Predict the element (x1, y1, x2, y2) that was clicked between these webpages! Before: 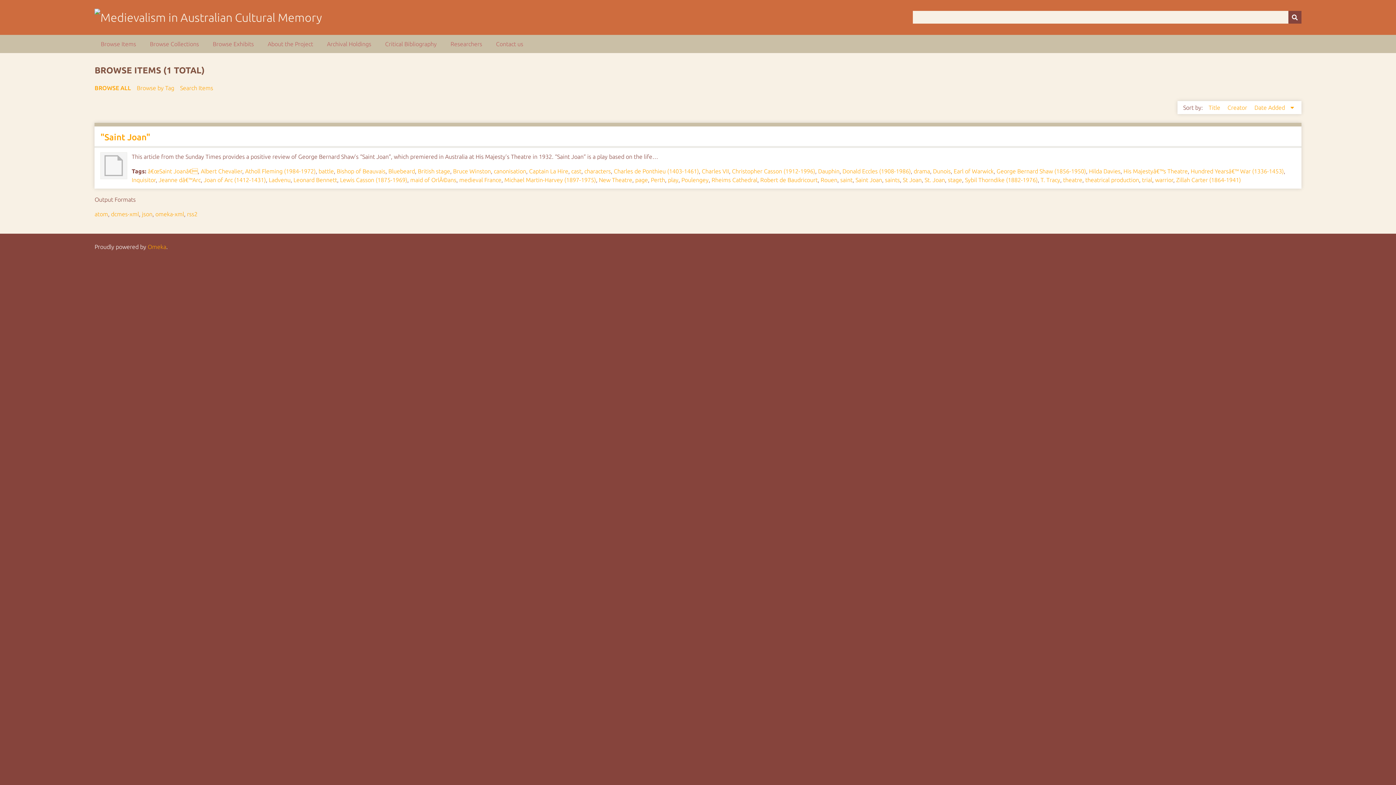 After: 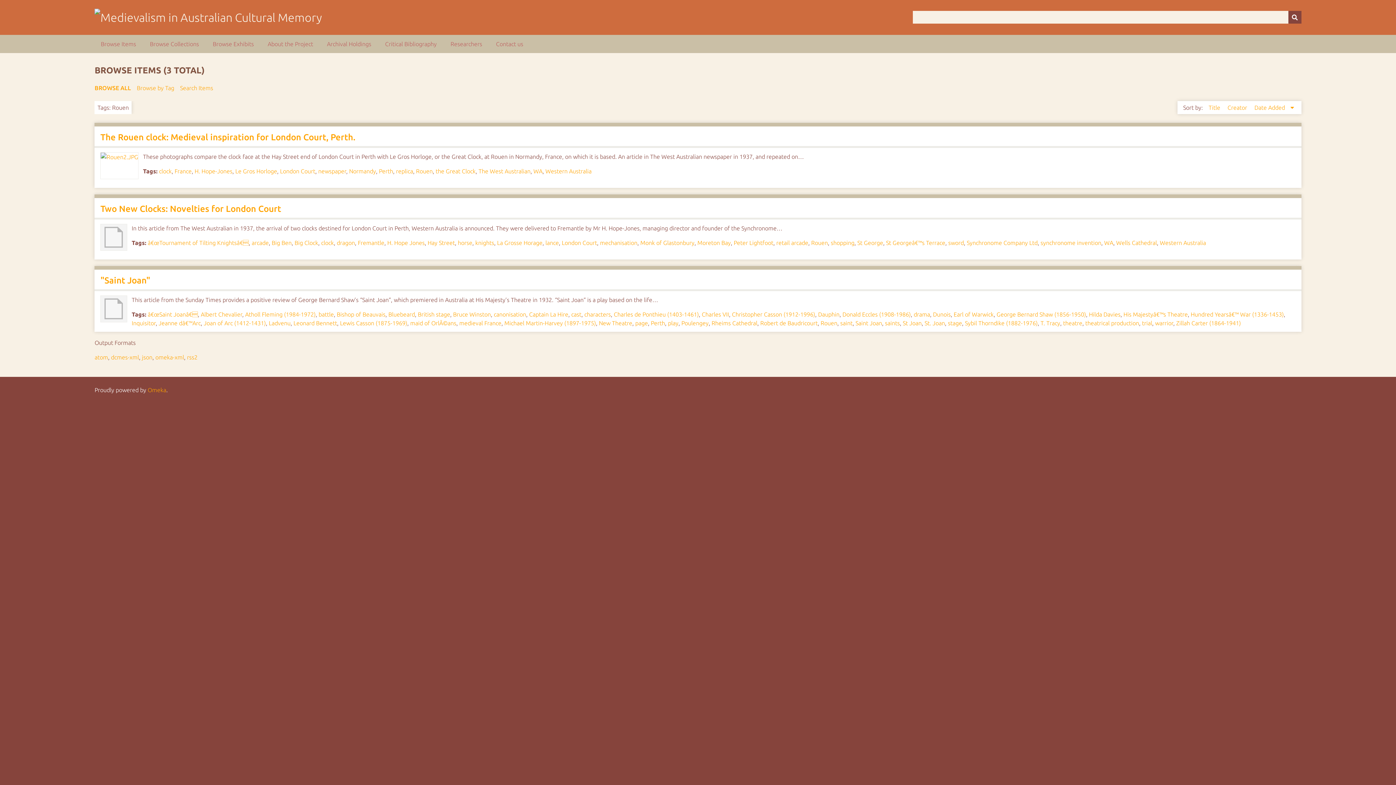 Action: label: Rouen bbox: (820, 176, 837, 183)